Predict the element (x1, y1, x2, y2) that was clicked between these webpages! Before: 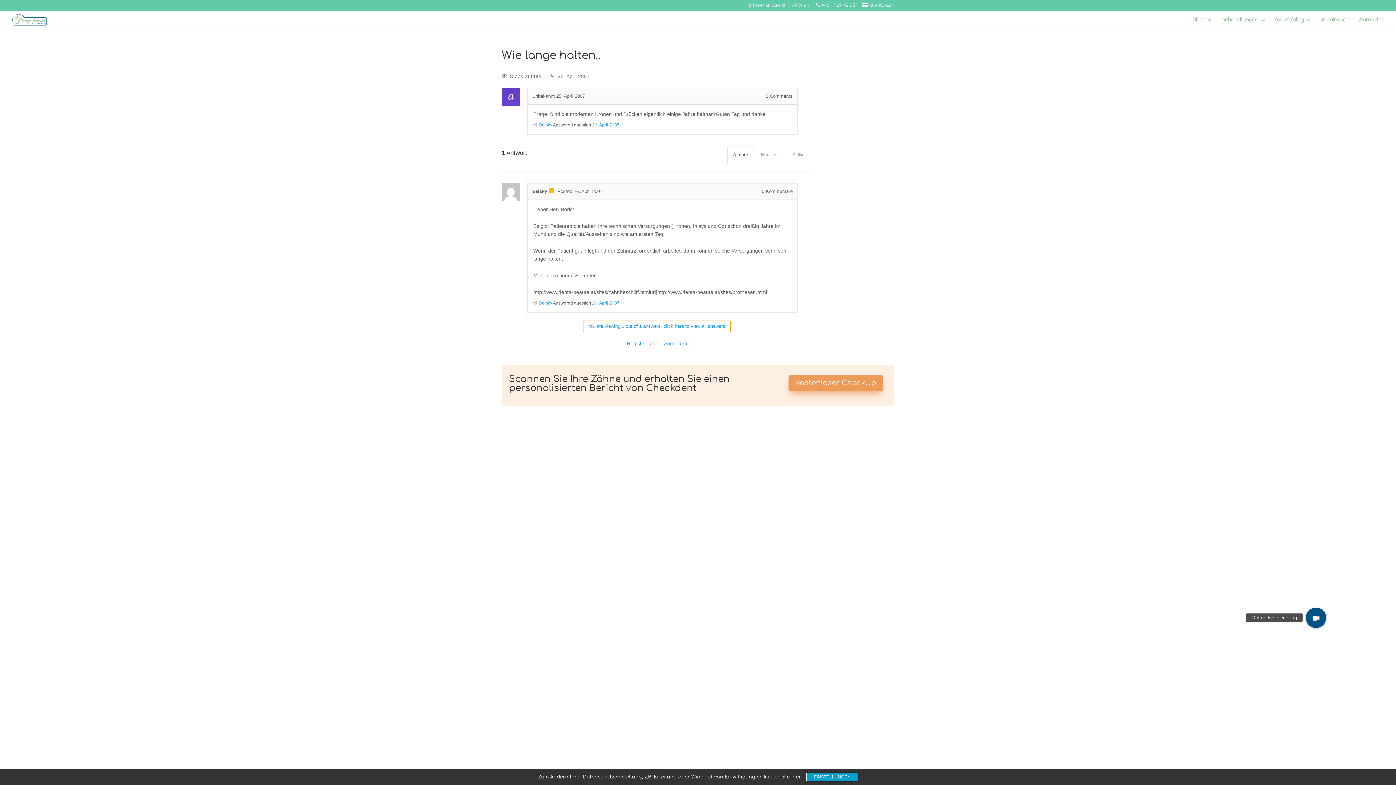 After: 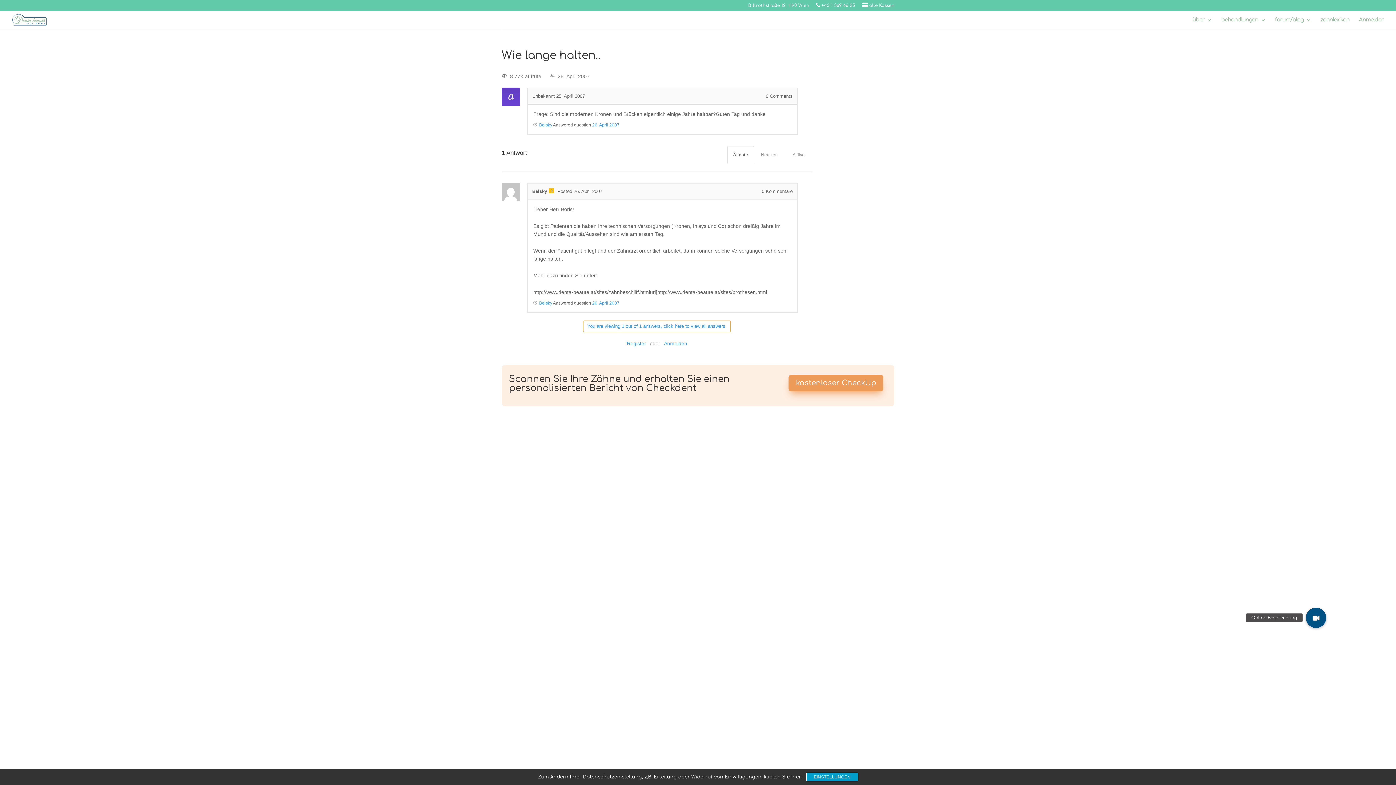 Action: bbox: (501, 87, 520, 108)